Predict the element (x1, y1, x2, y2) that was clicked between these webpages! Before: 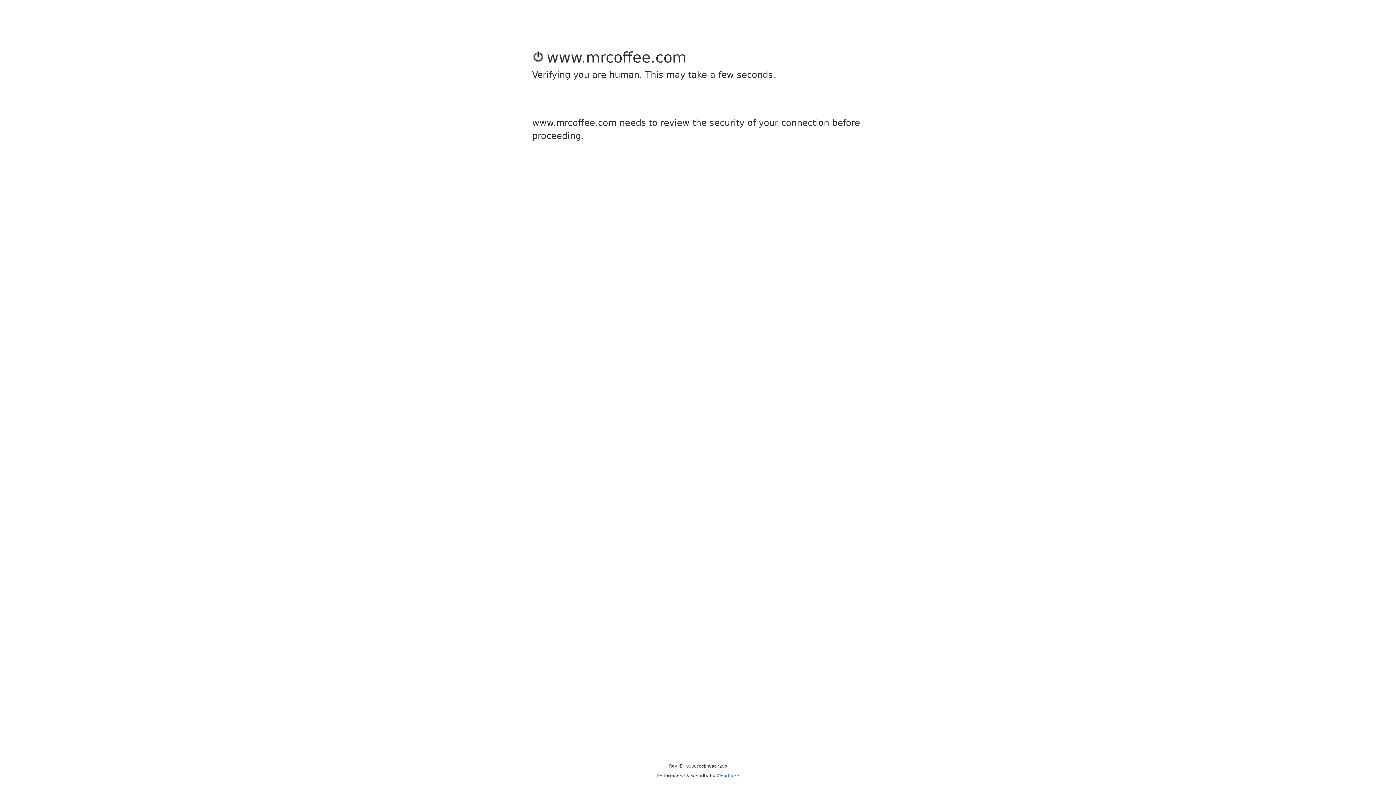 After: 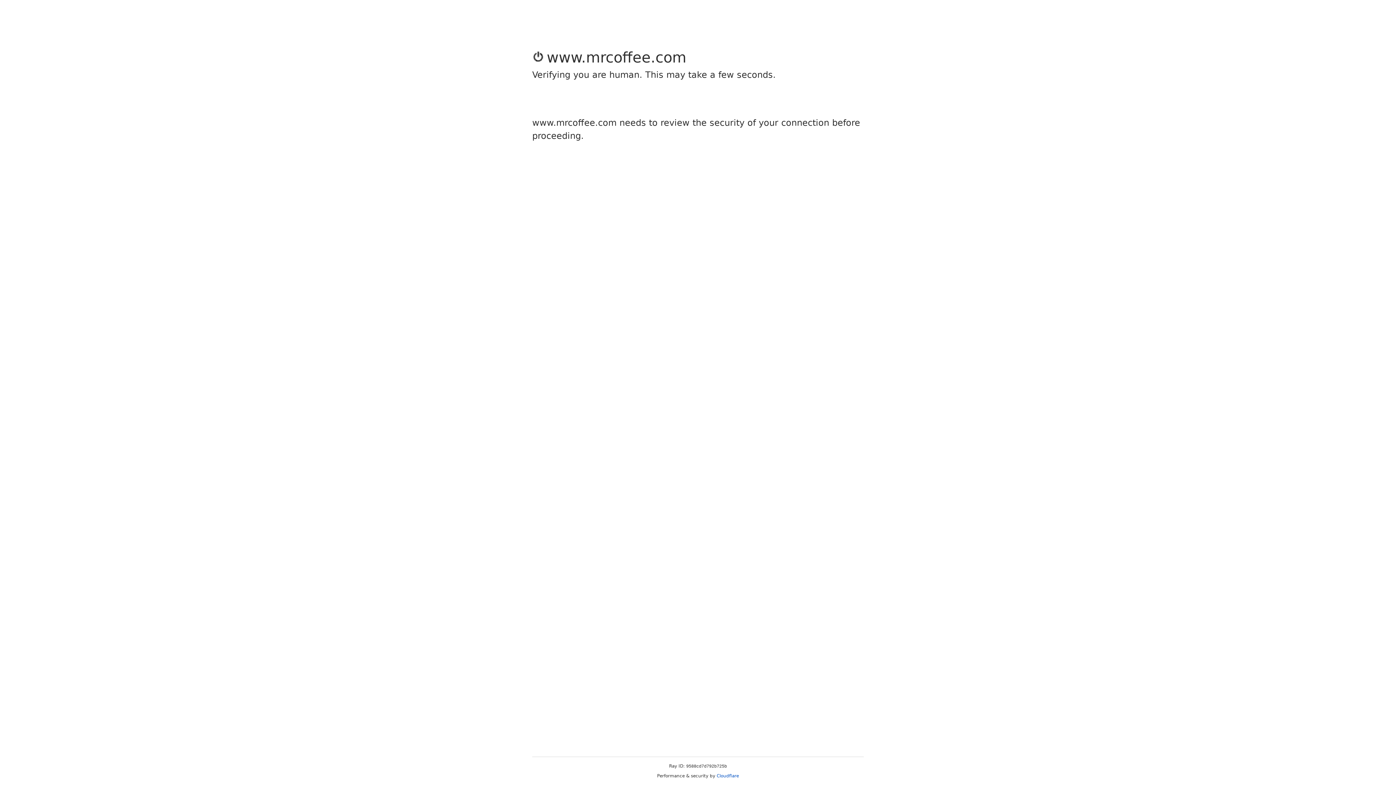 Action: bbox: (716, 773, 739, 778) label: Cloudflare